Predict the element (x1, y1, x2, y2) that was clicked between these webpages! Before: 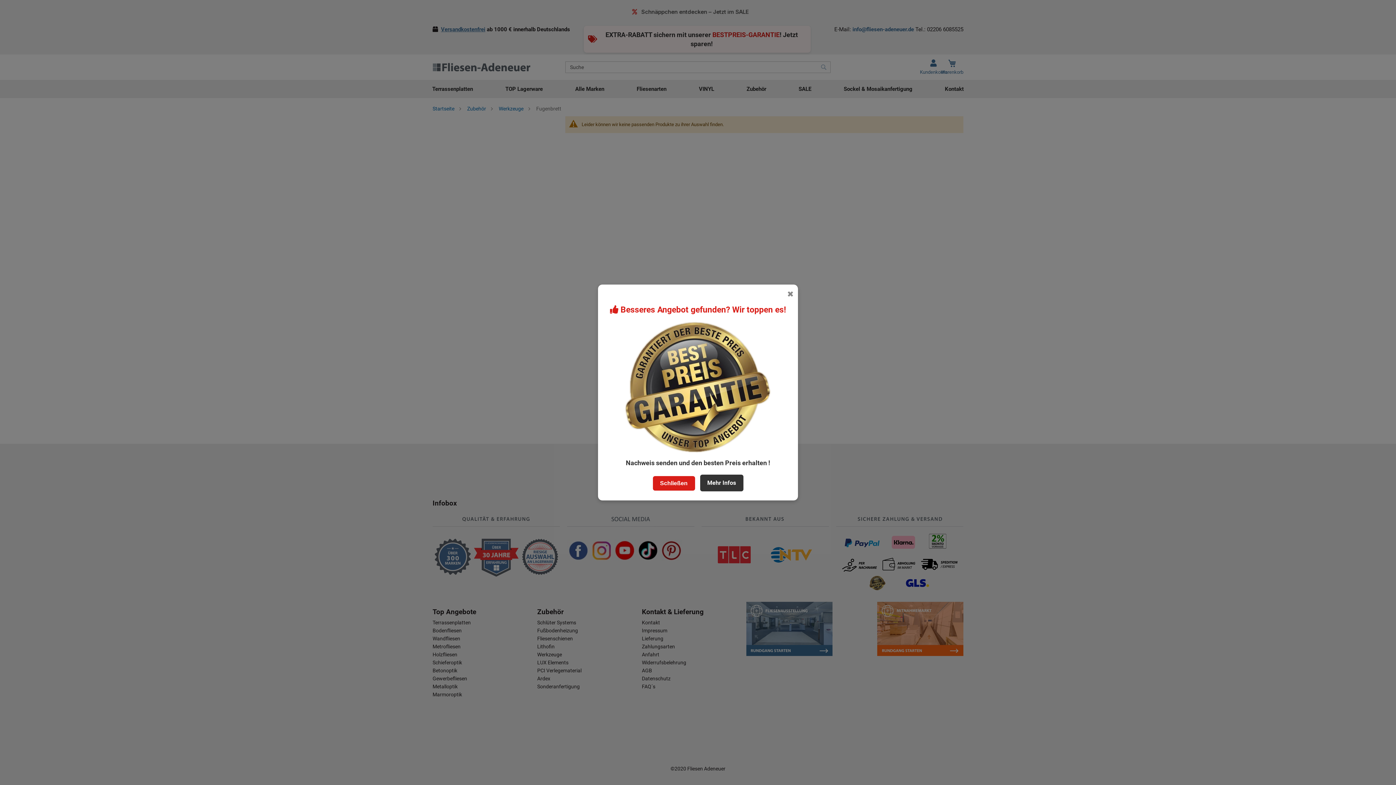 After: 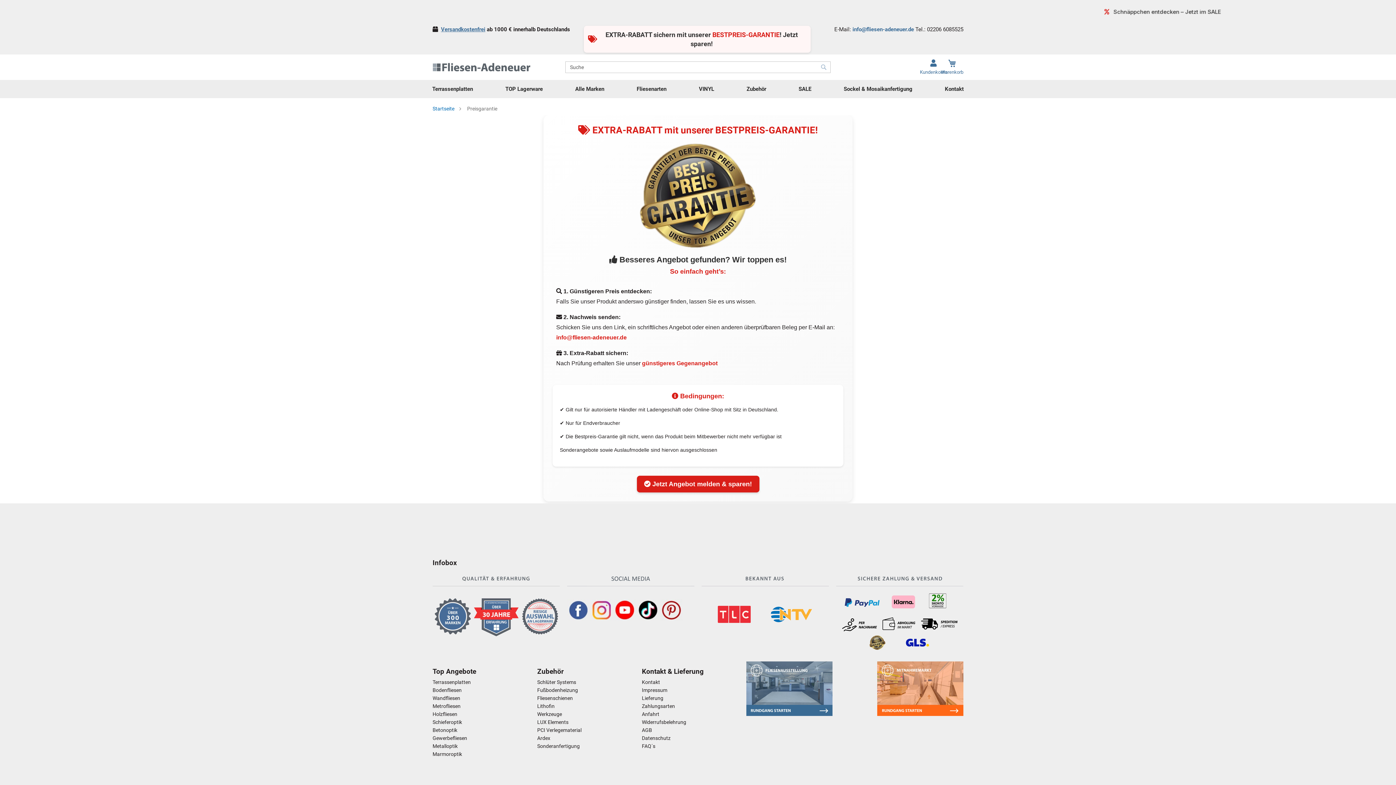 Action: bbox: (700, 474, 743, 491) label: Mehr Infos